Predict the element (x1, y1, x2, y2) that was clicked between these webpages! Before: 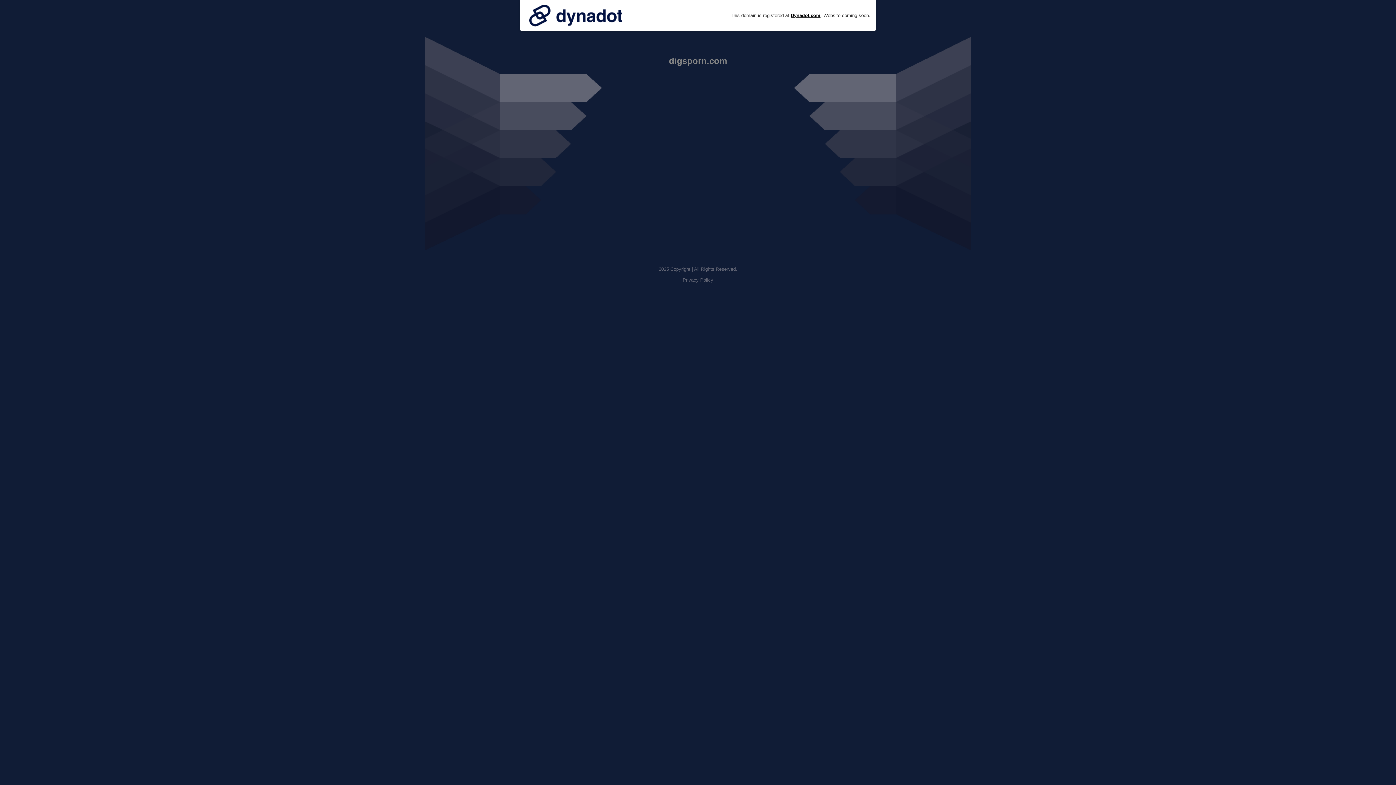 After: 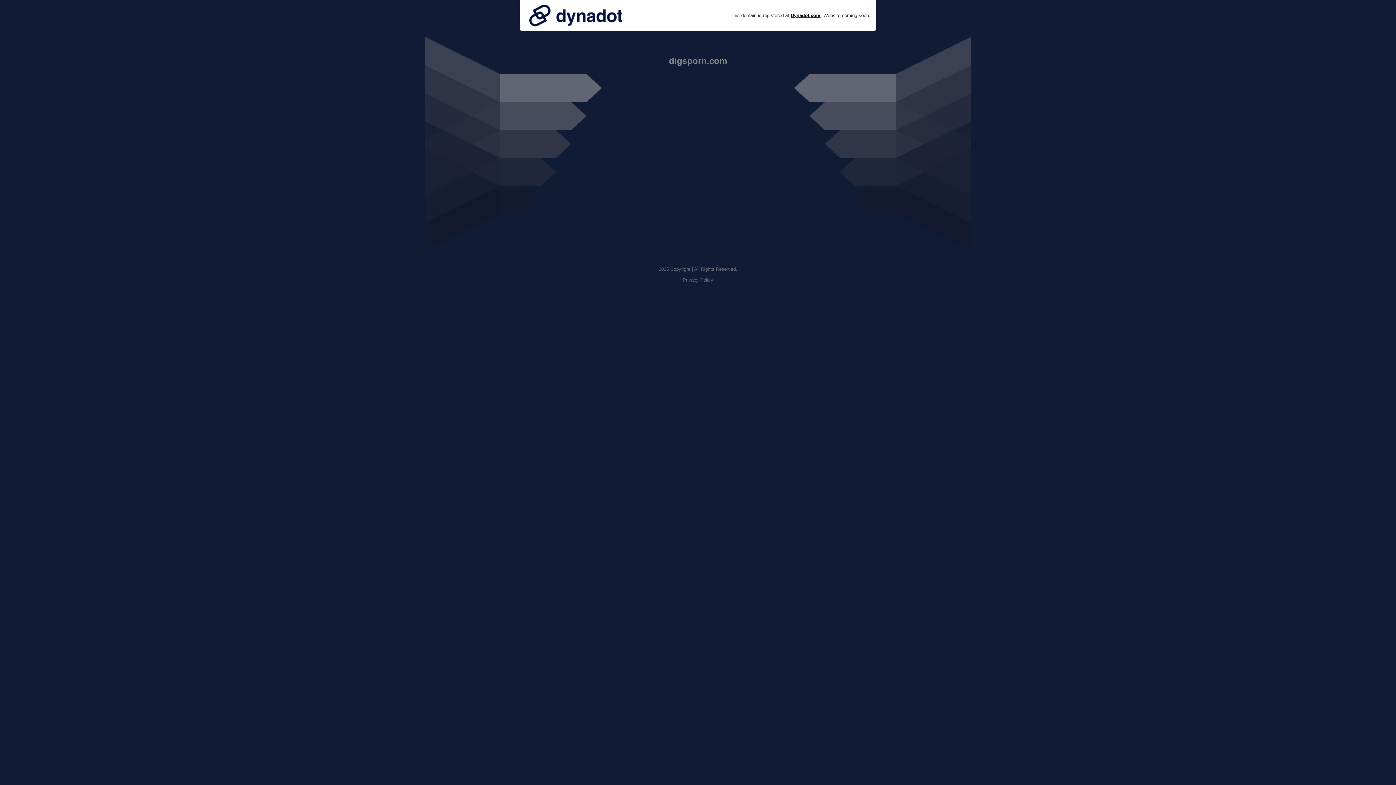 Action: bbox: (682, 277, 713, 282) label: Privacy Policy